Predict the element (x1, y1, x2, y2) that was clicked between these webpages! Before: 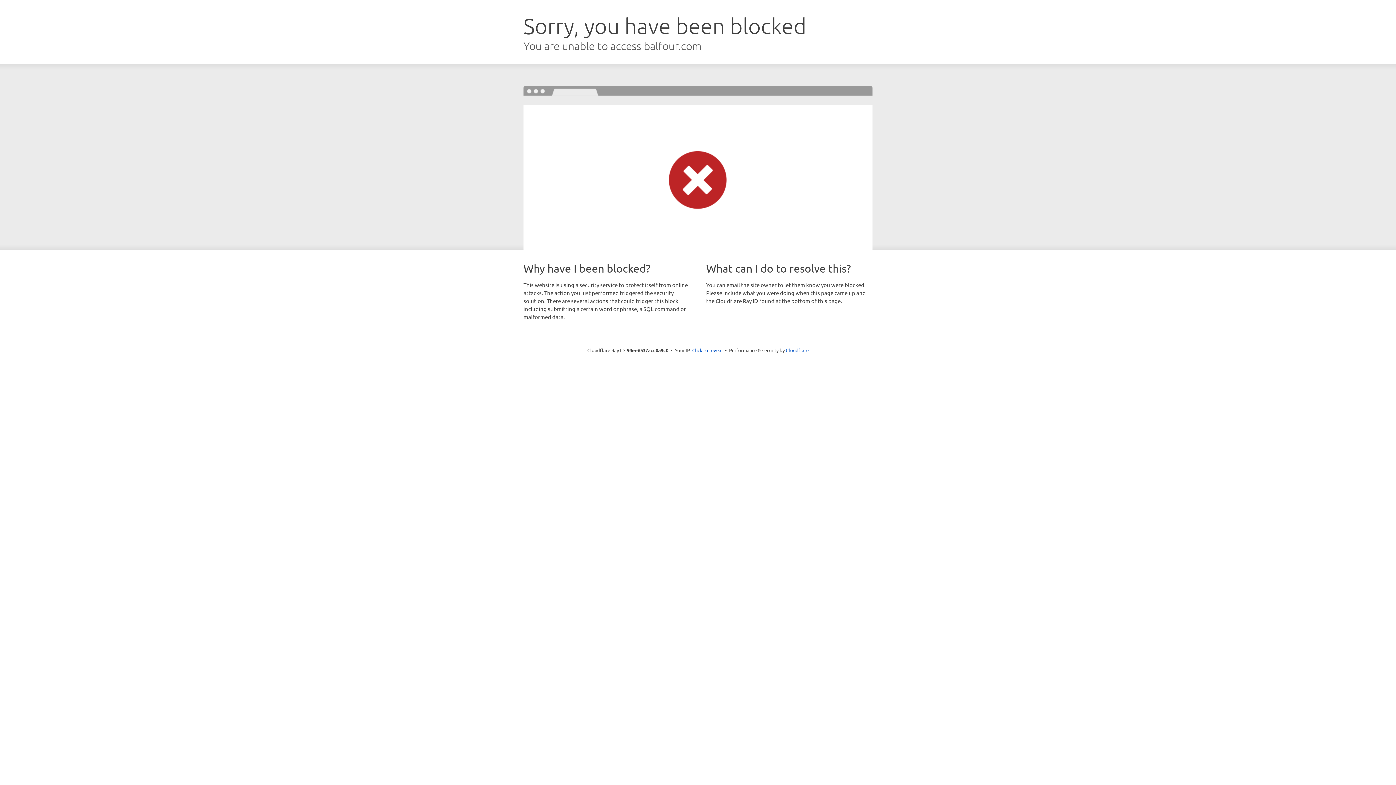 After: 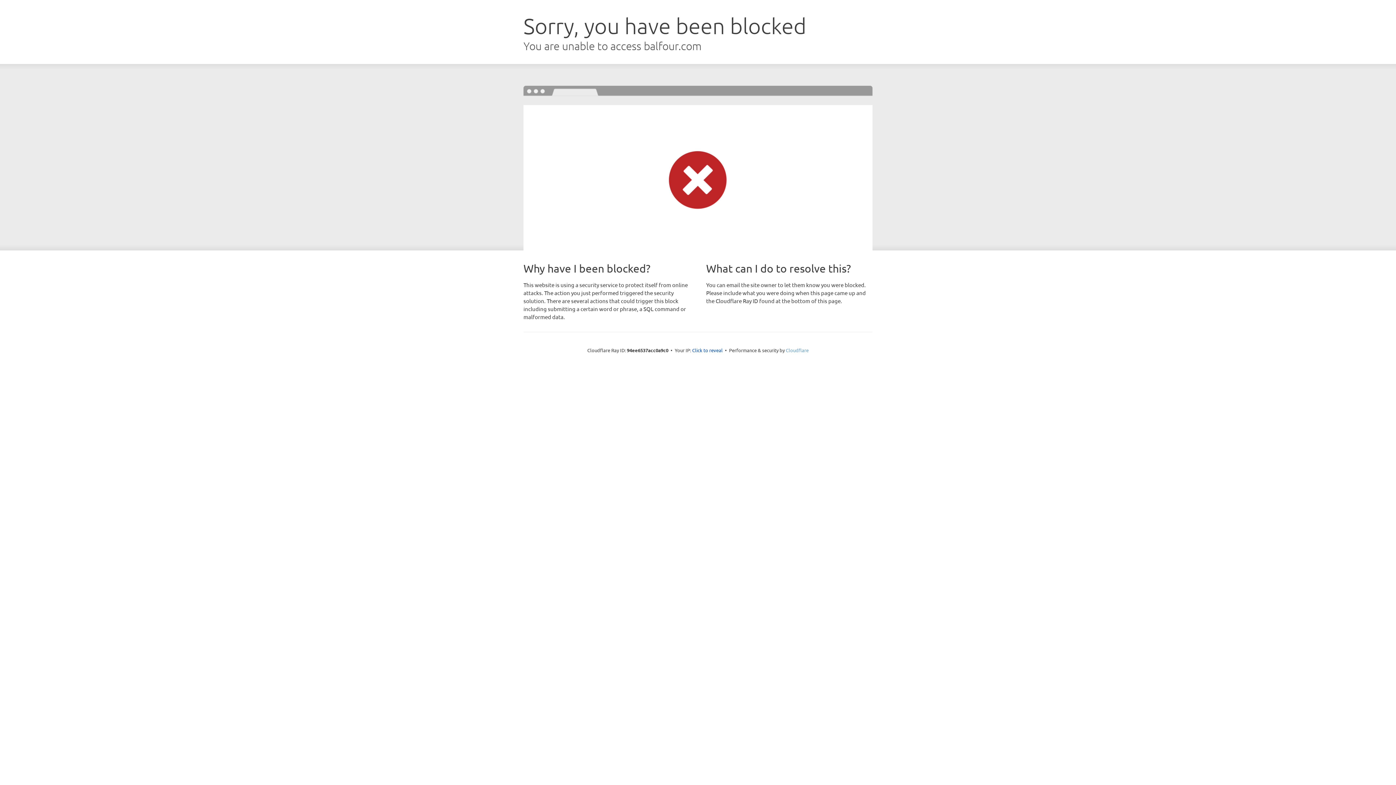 Action: bbox: (786, 347, 808, 353) label: Cloudflare